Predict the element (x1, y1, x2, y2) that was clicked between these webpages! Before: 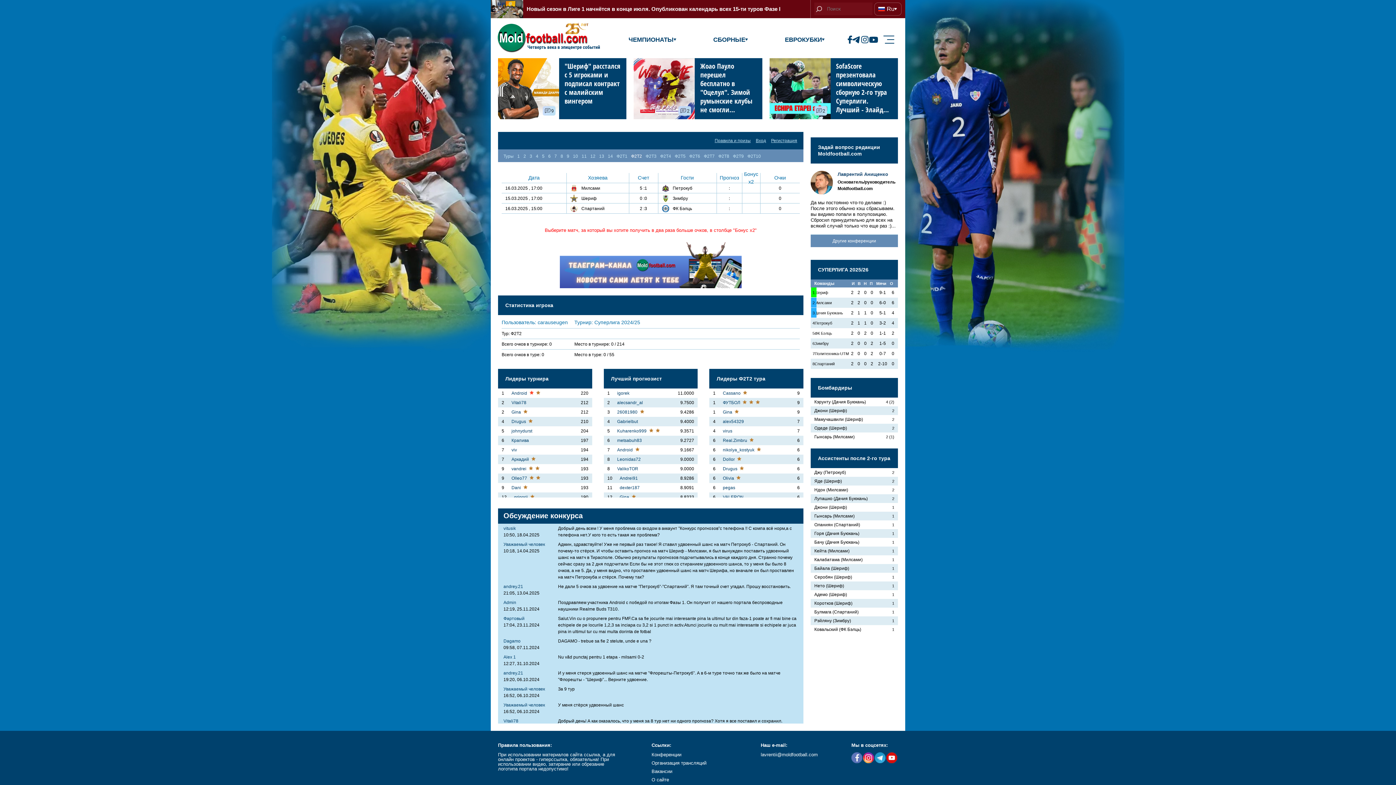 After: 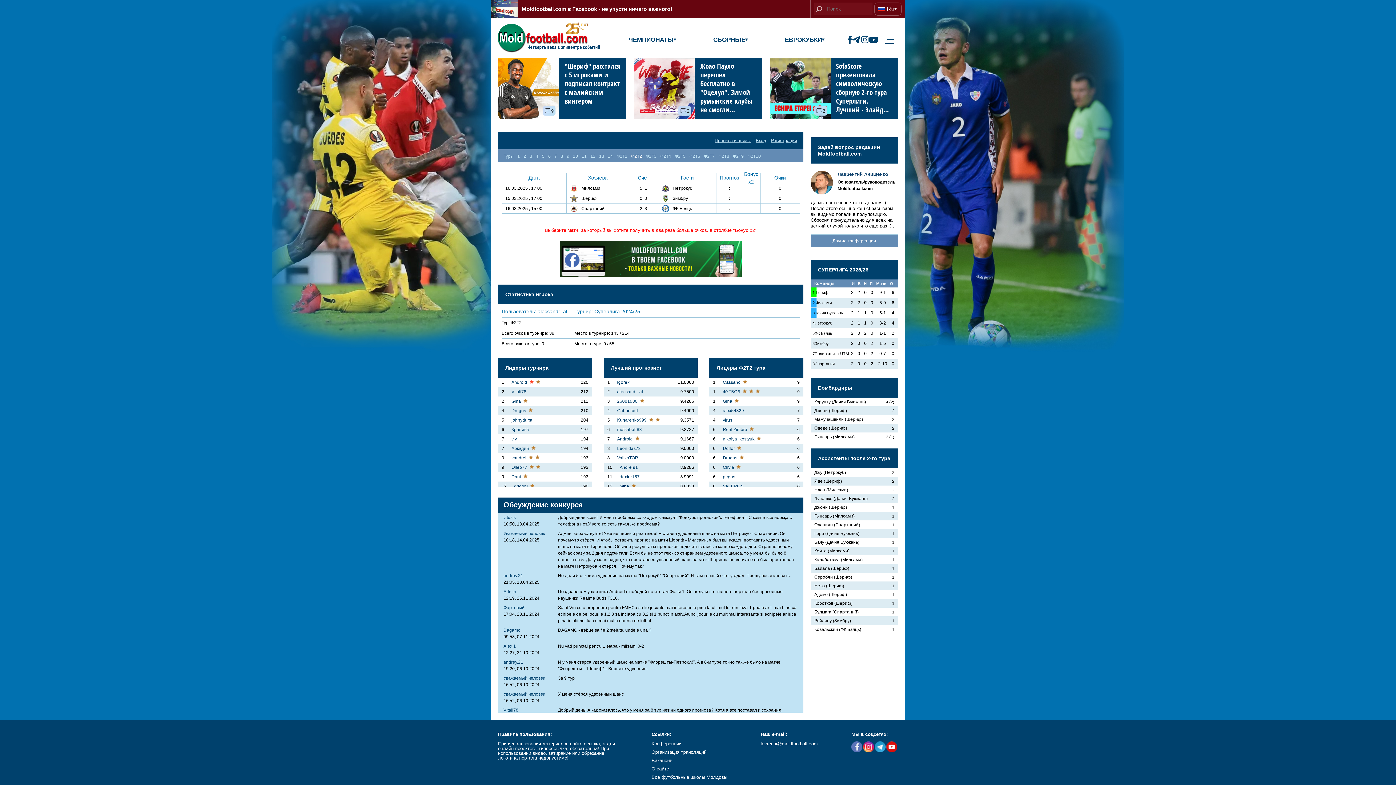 Action: bbox: (617, 400, 643, 405) label: alecsandr_al